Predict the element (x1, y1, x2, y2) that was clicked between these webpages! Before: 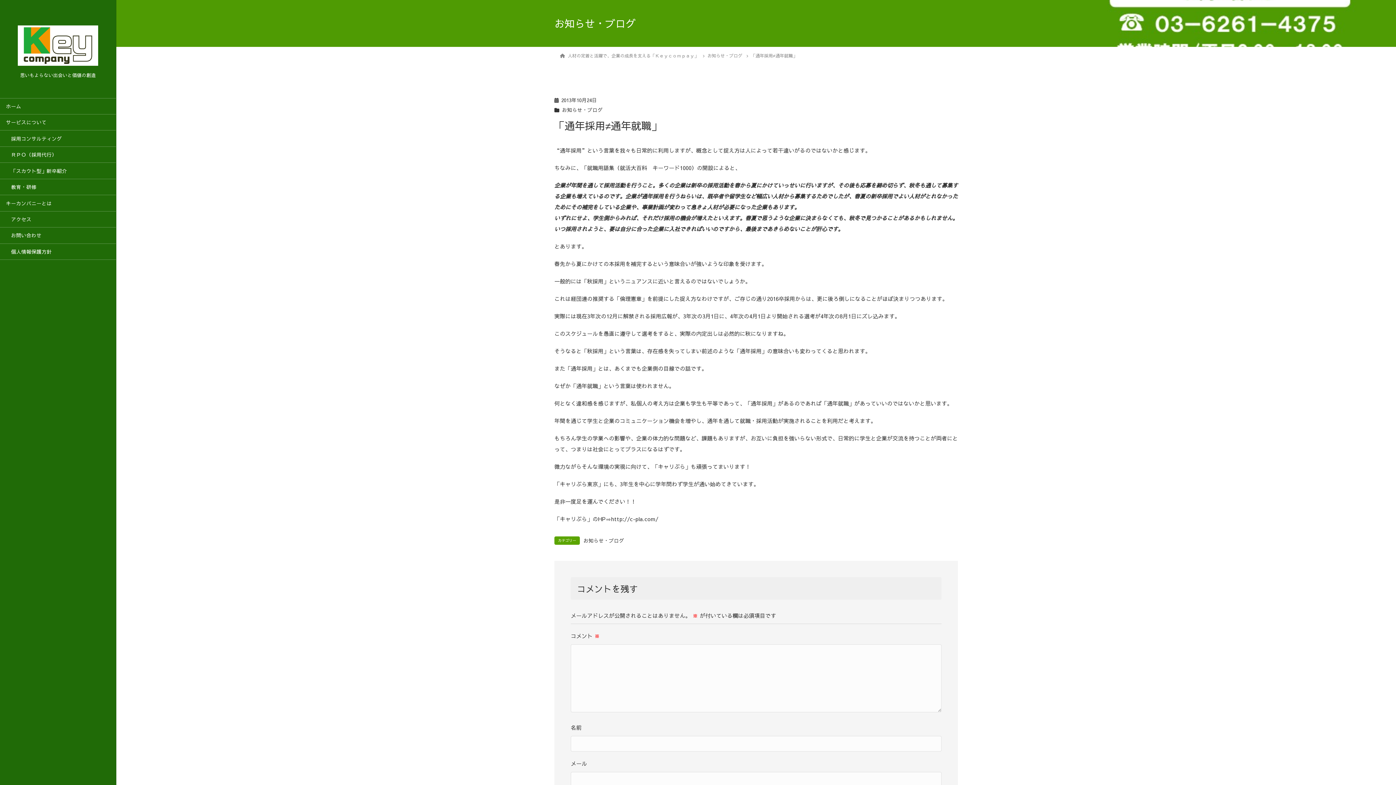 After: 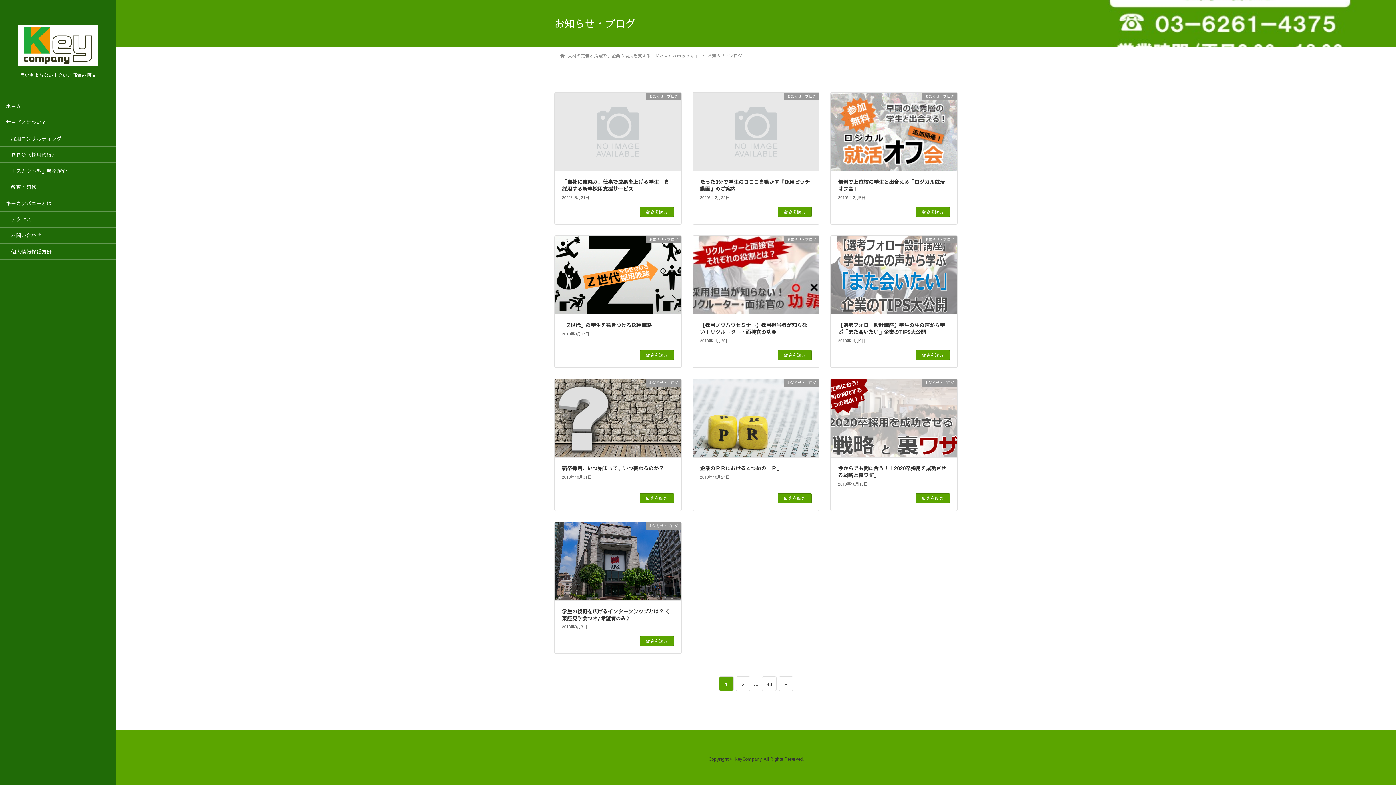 Action: bbox: (704, 52, 746, 58) label: お知らせ・ブログ